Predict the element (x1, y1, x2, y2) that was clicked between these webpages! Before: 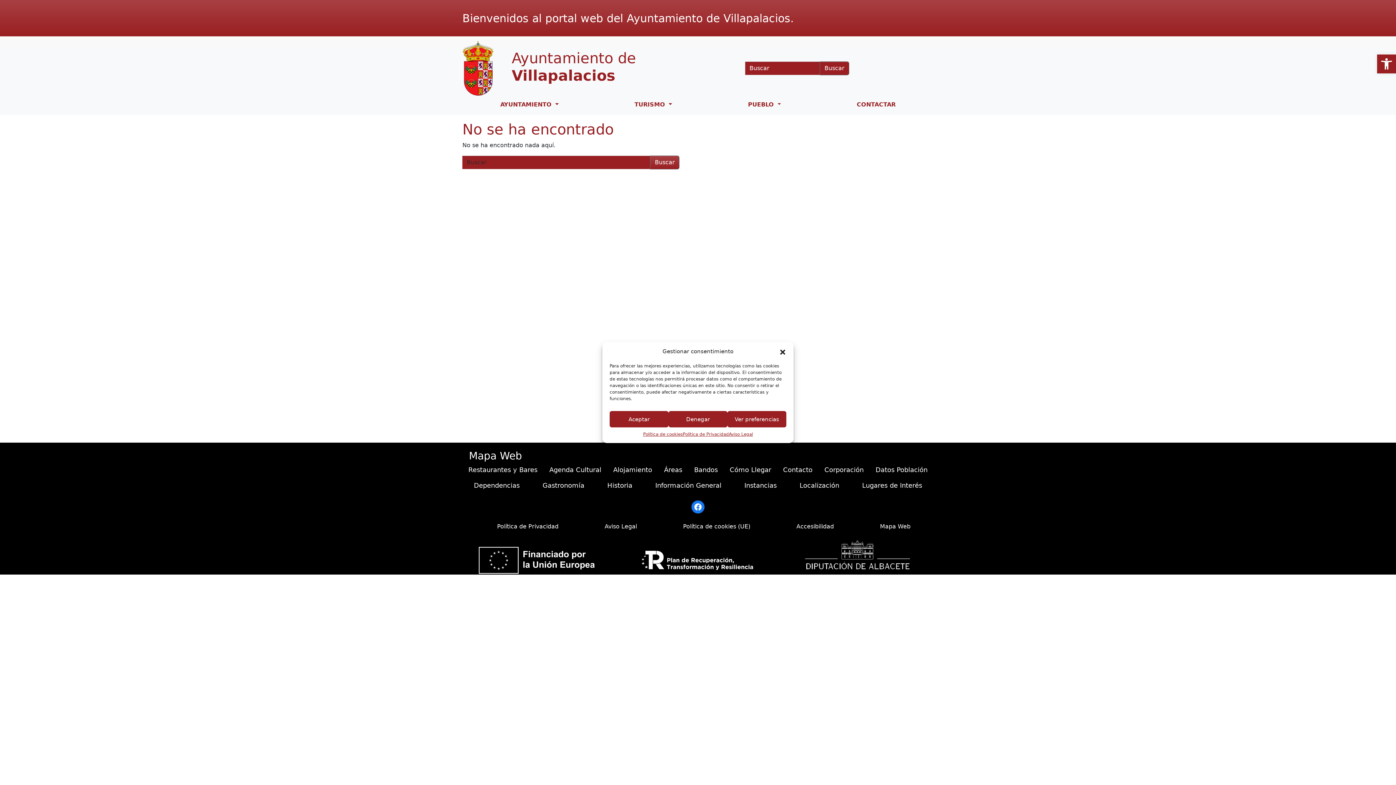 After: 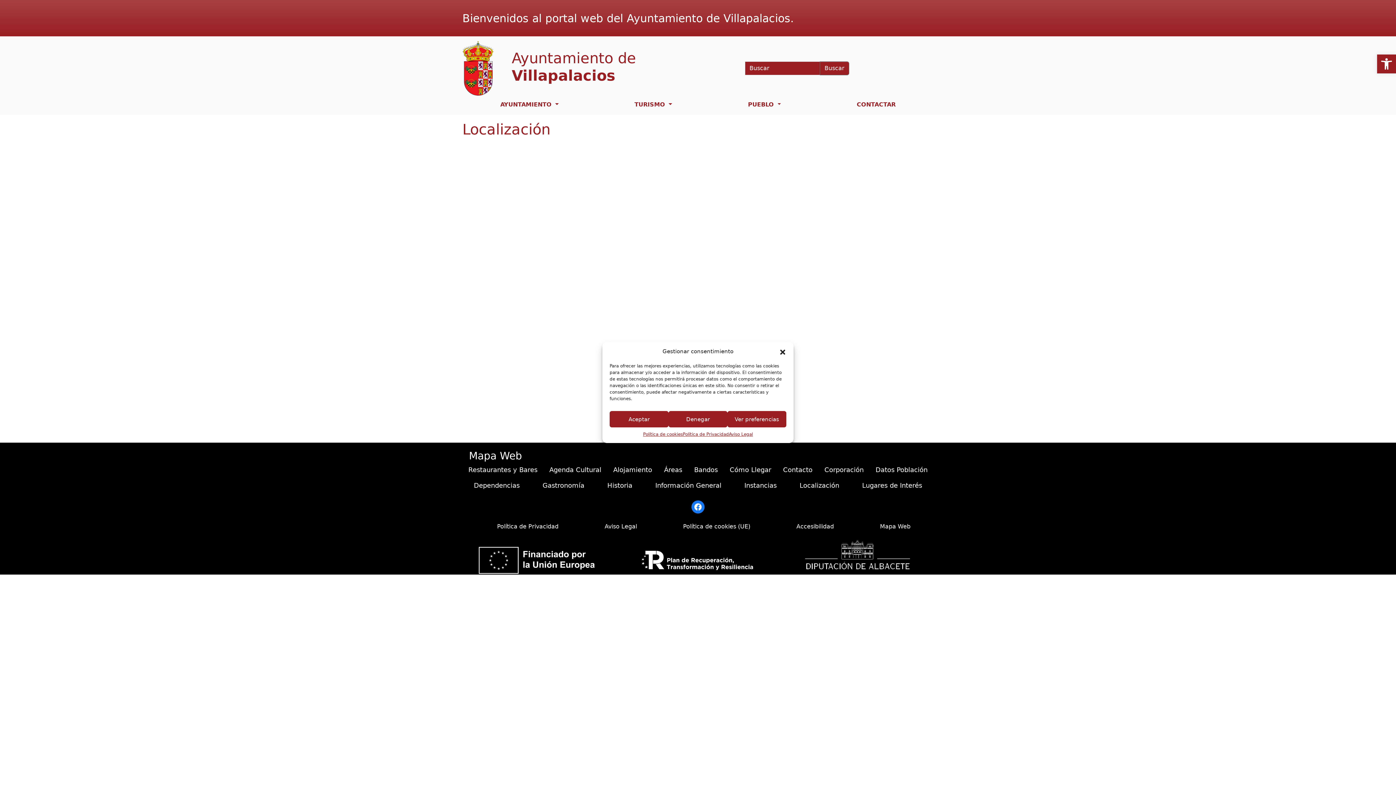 Action: label: Localización bbox: (794, 477, 845, 493)